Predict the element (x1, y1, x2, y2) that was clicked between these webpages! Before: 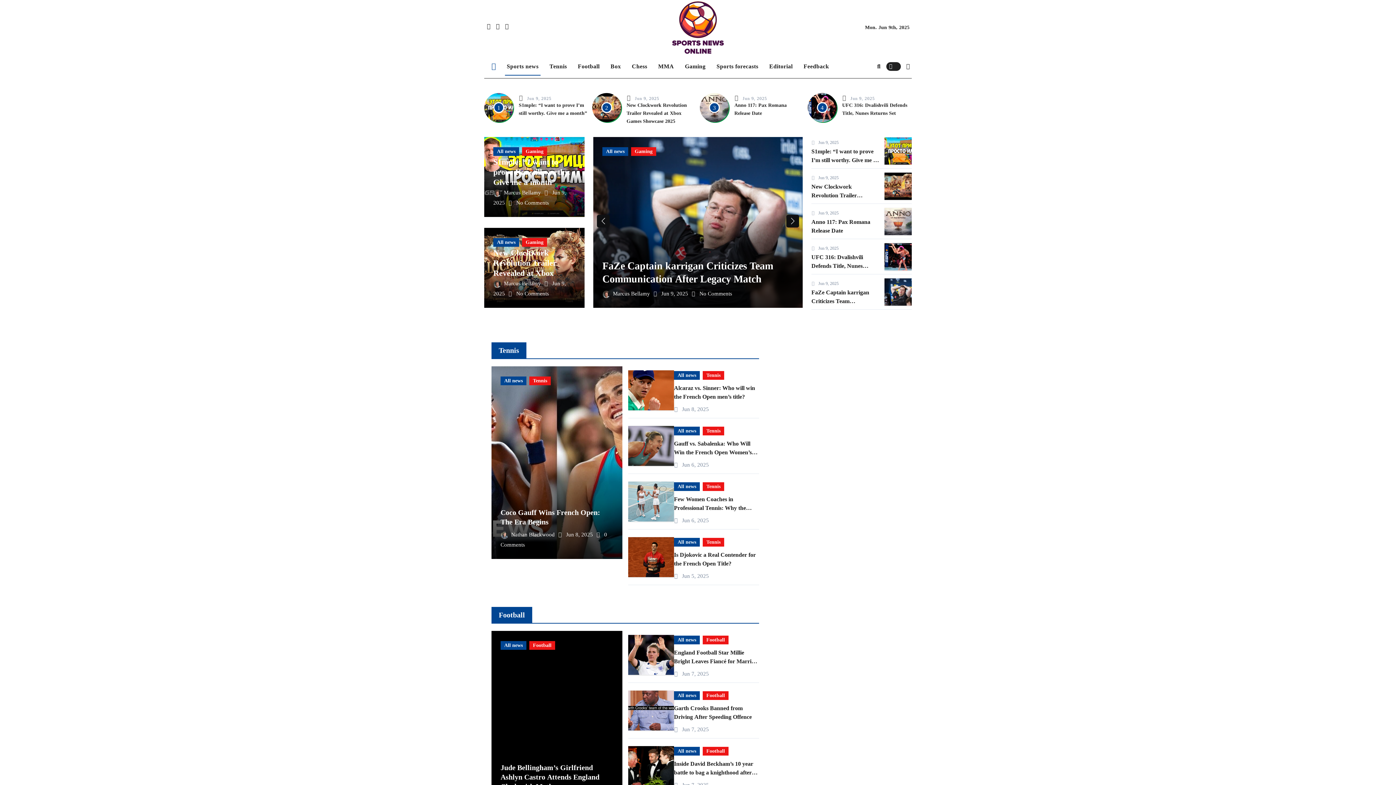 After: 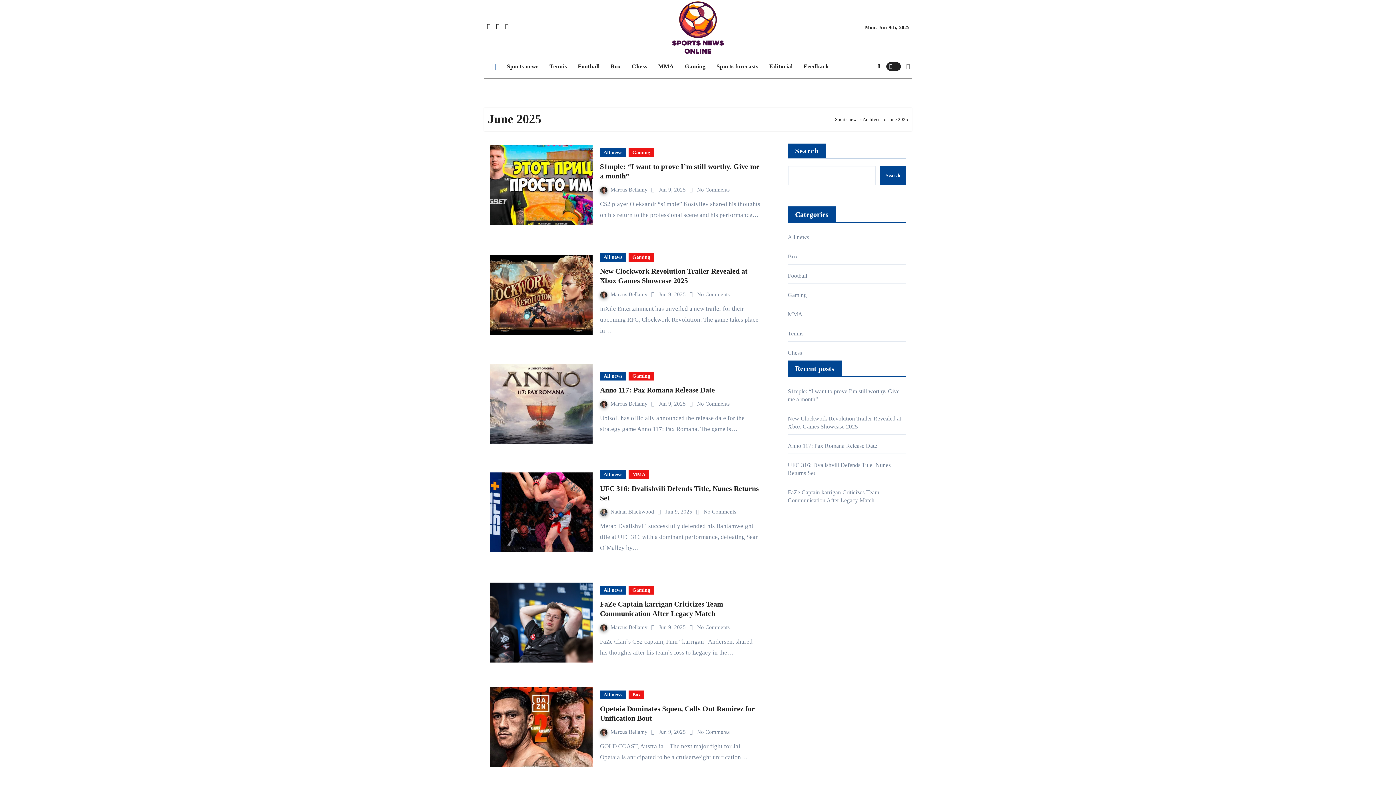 Action: label: Jun 9, 2025 bbox: (742, 96, 767, 101)